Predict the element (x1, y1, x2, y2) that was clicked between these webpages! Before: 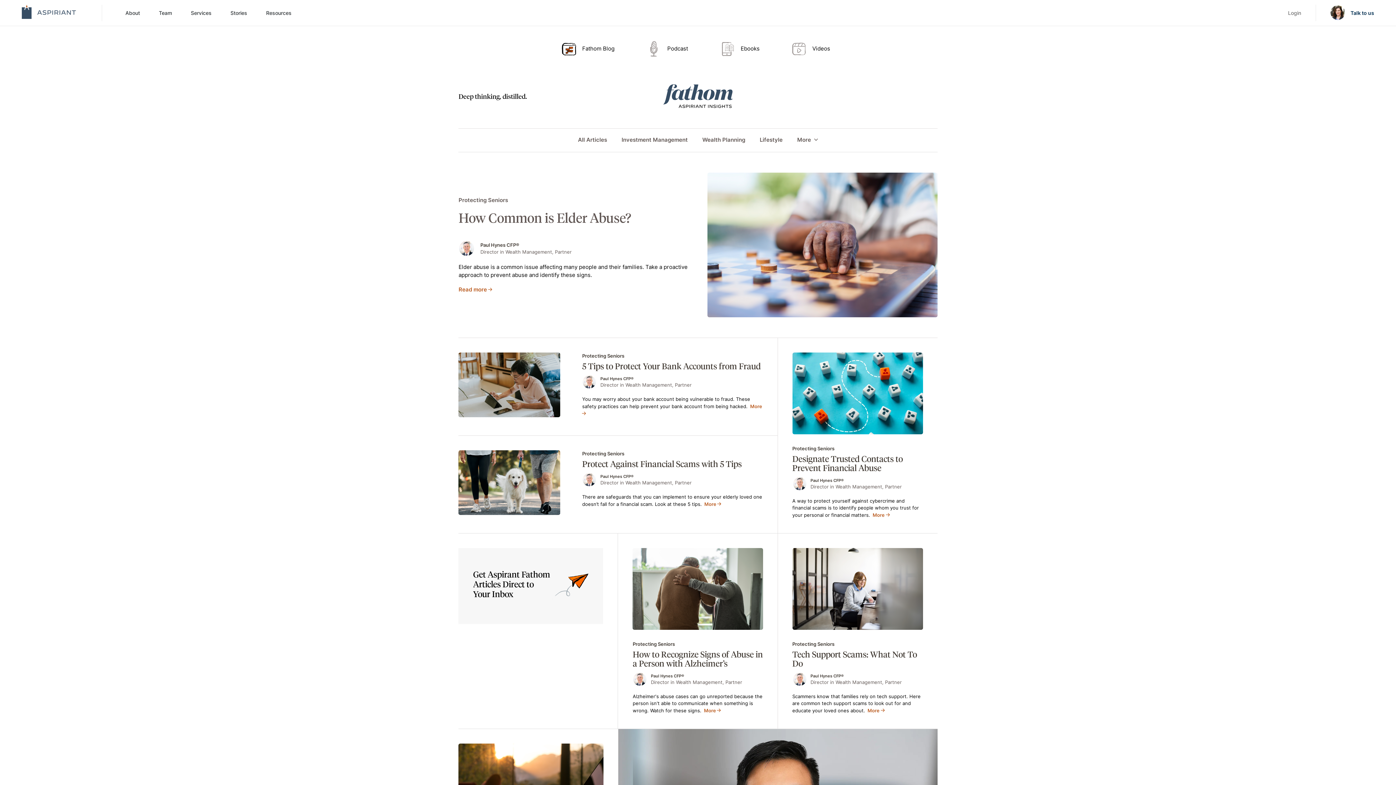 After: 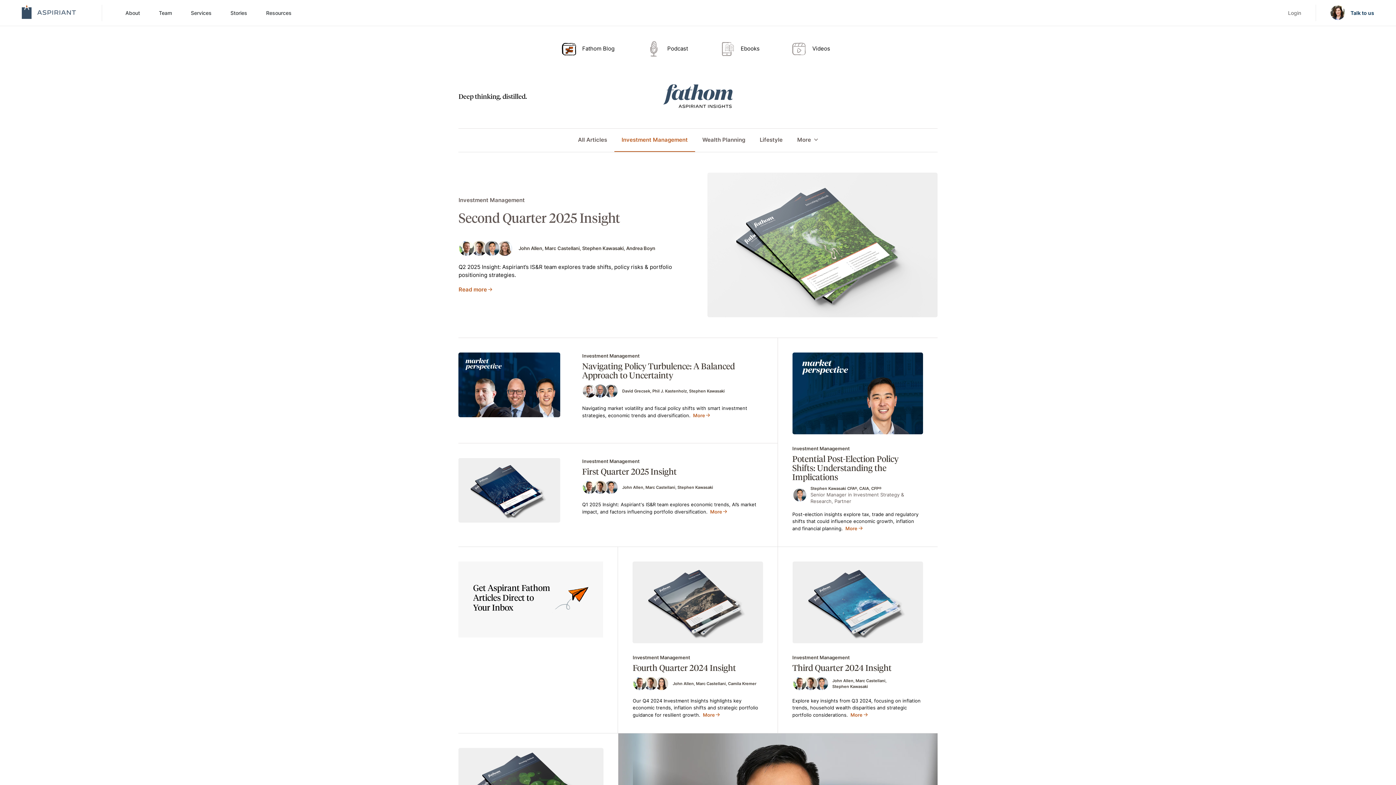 Action: label: Investment Management bbox: (614, 128, 695, 151)